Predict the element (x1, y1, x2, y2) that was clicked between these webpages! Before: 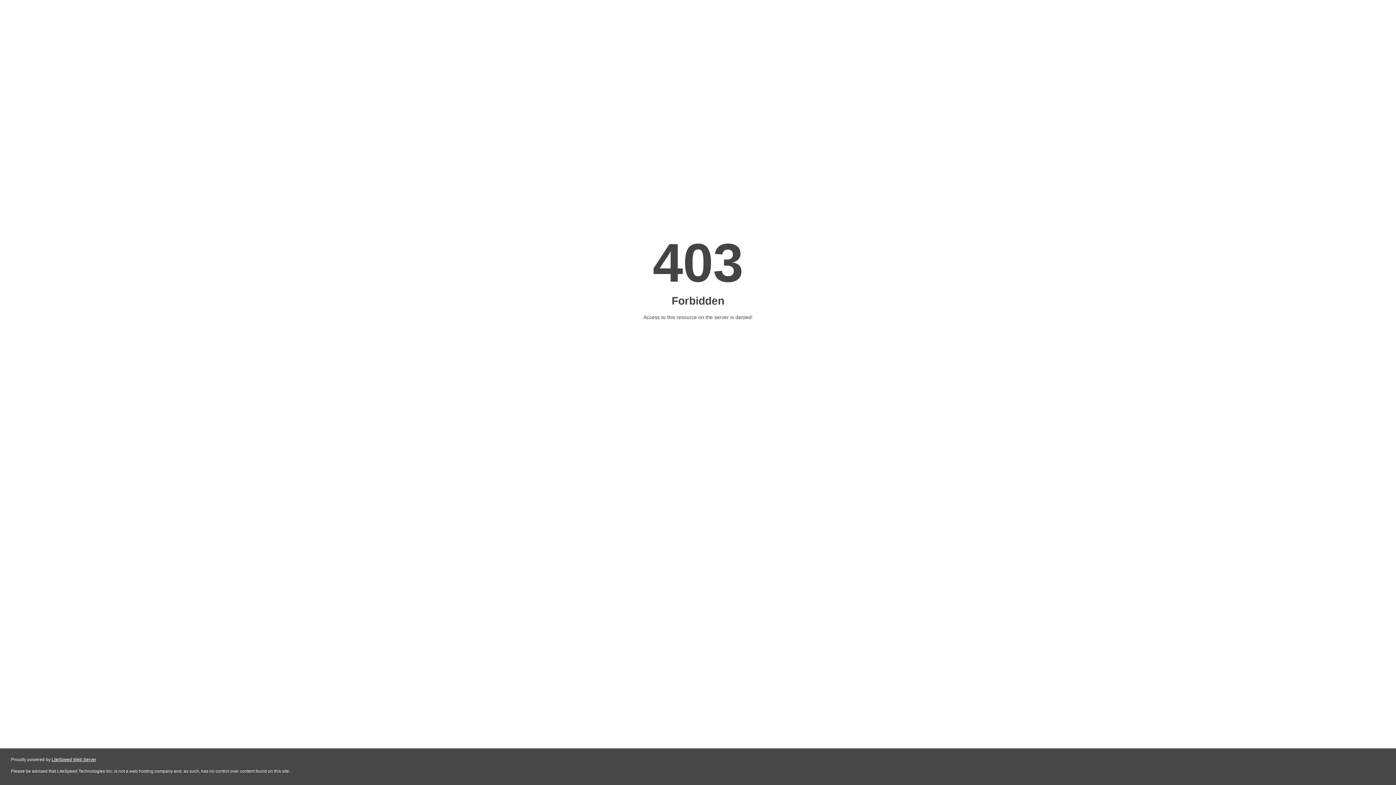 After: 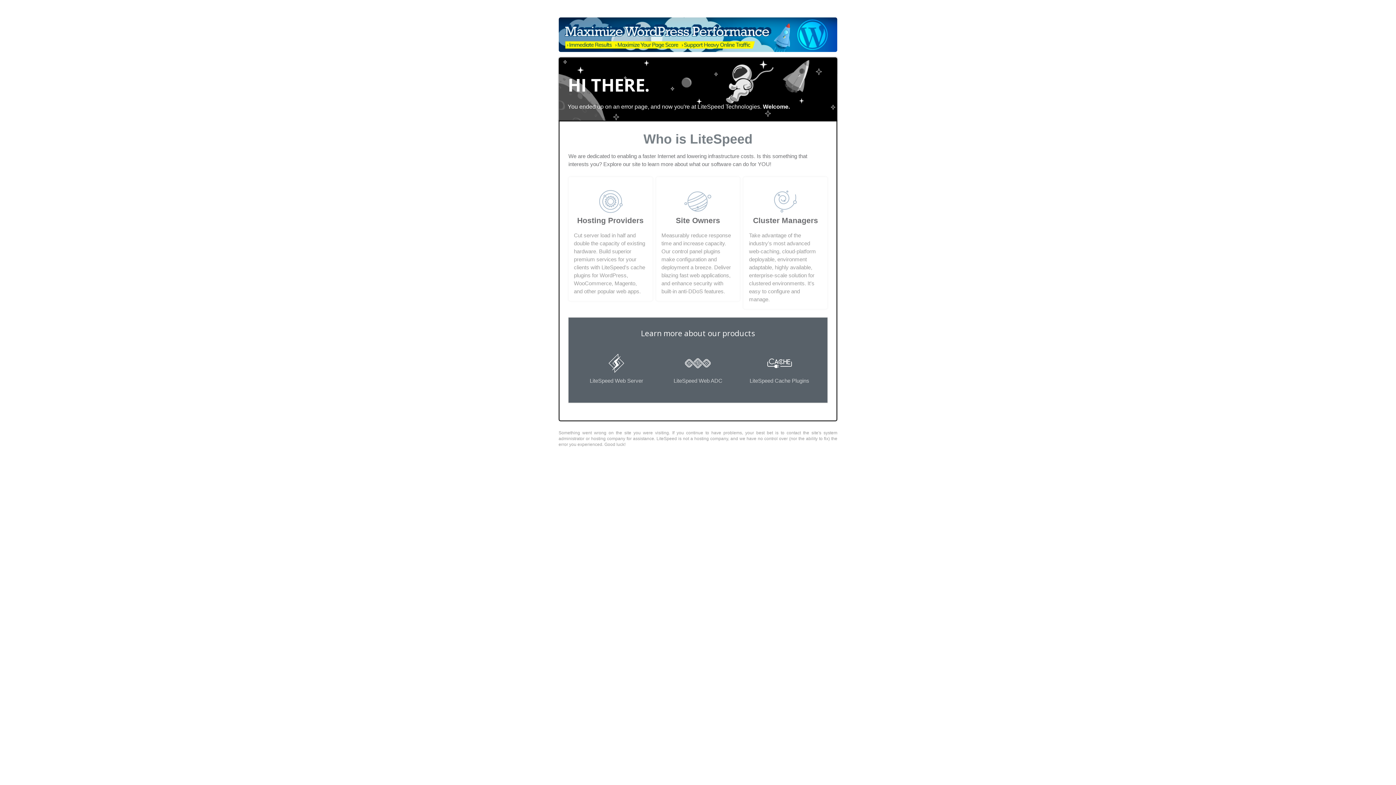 Action: bbox: (51, 757, 96, 762) label: LiteSpeed Web Server